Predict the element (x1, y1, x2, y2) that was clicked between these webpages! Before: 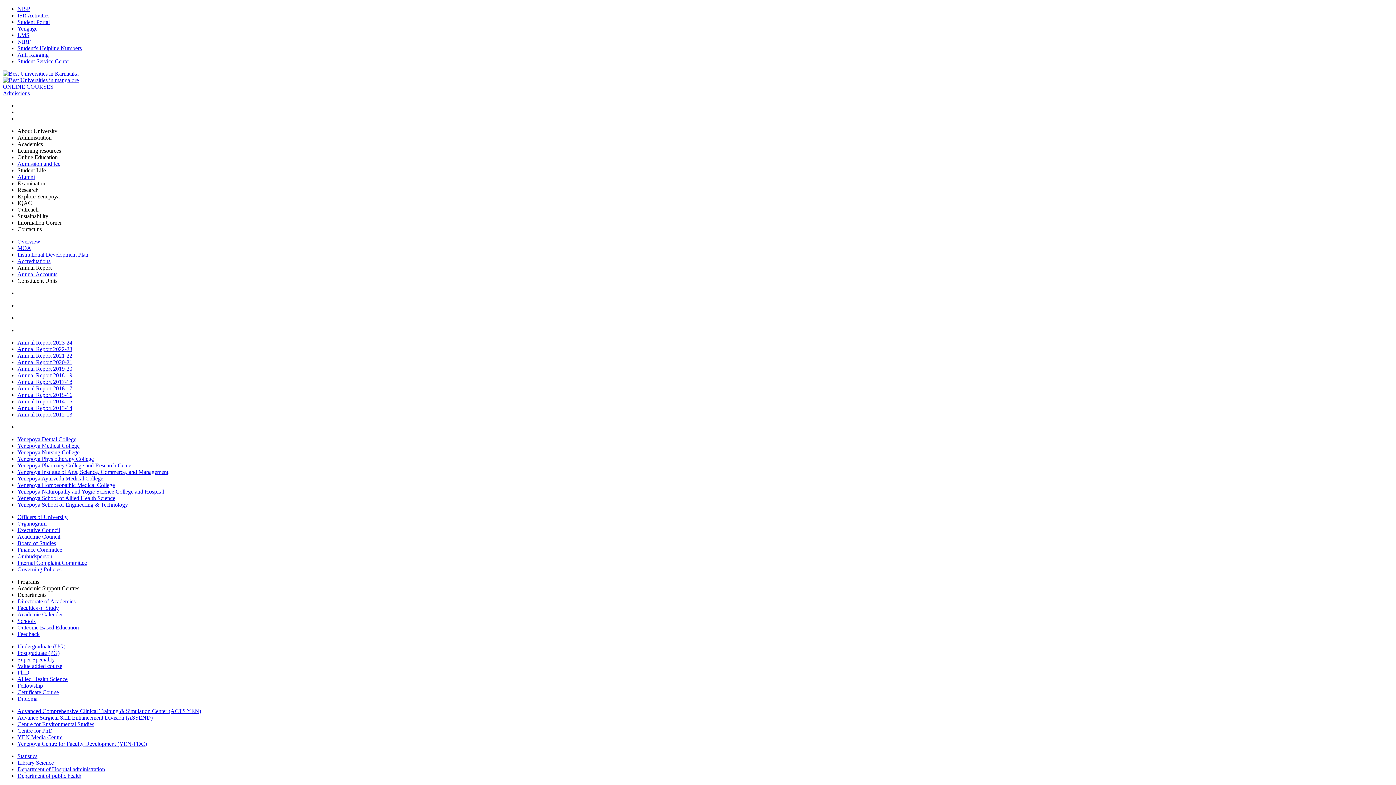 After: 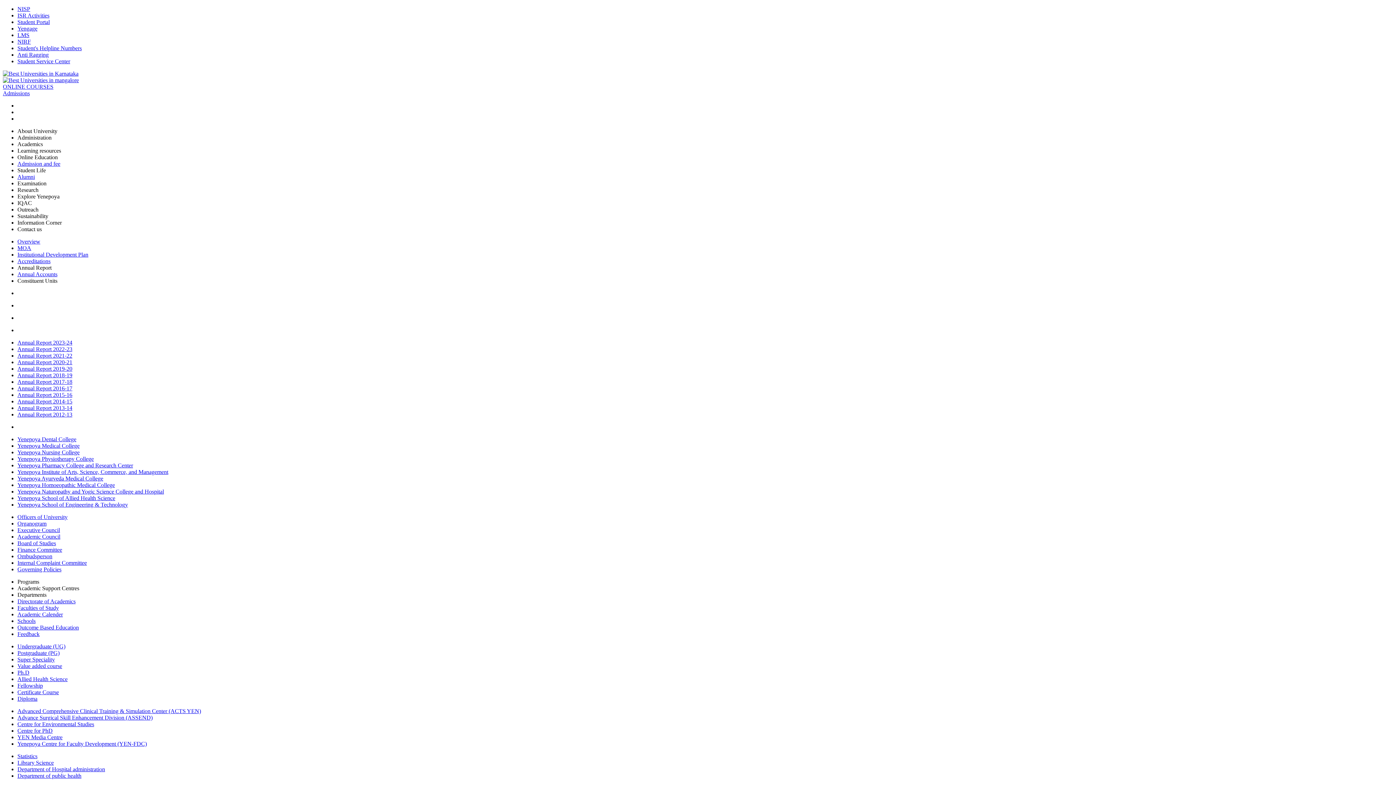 Action: bbox: (2, 83, 53, 89) label: ONLINE COURSES